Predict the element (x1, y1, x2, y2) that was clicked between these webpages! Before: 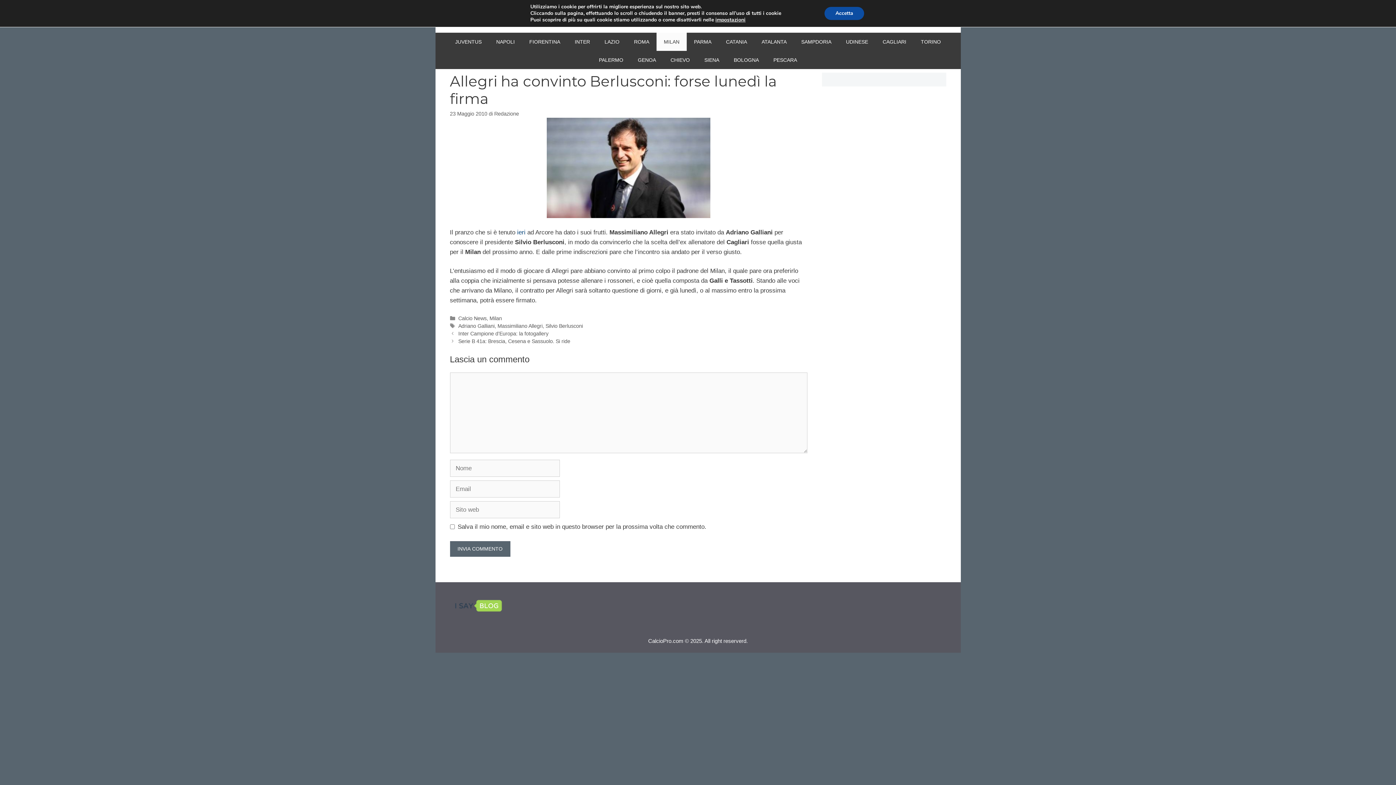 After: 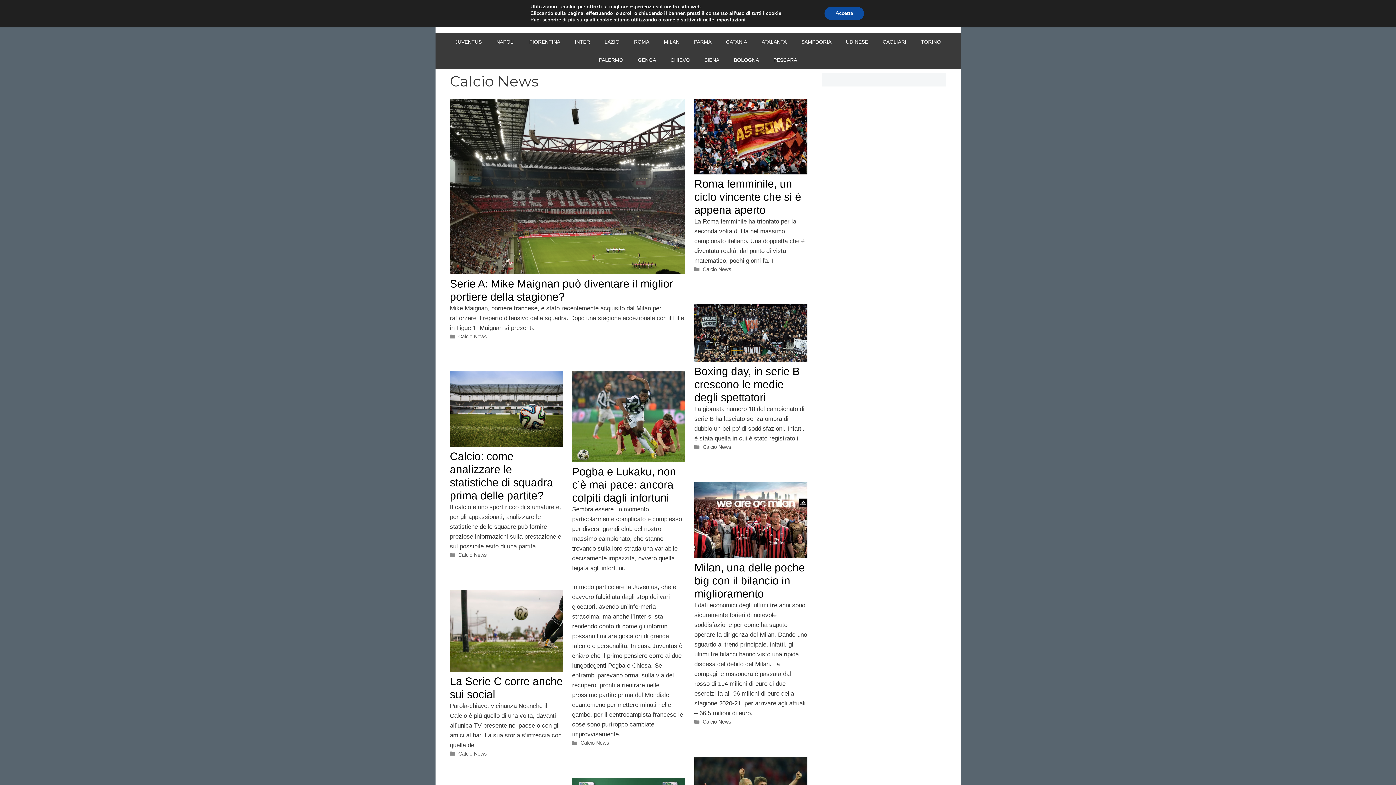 Action: label: Calcio News bbox: (458, 315, 486, 321)